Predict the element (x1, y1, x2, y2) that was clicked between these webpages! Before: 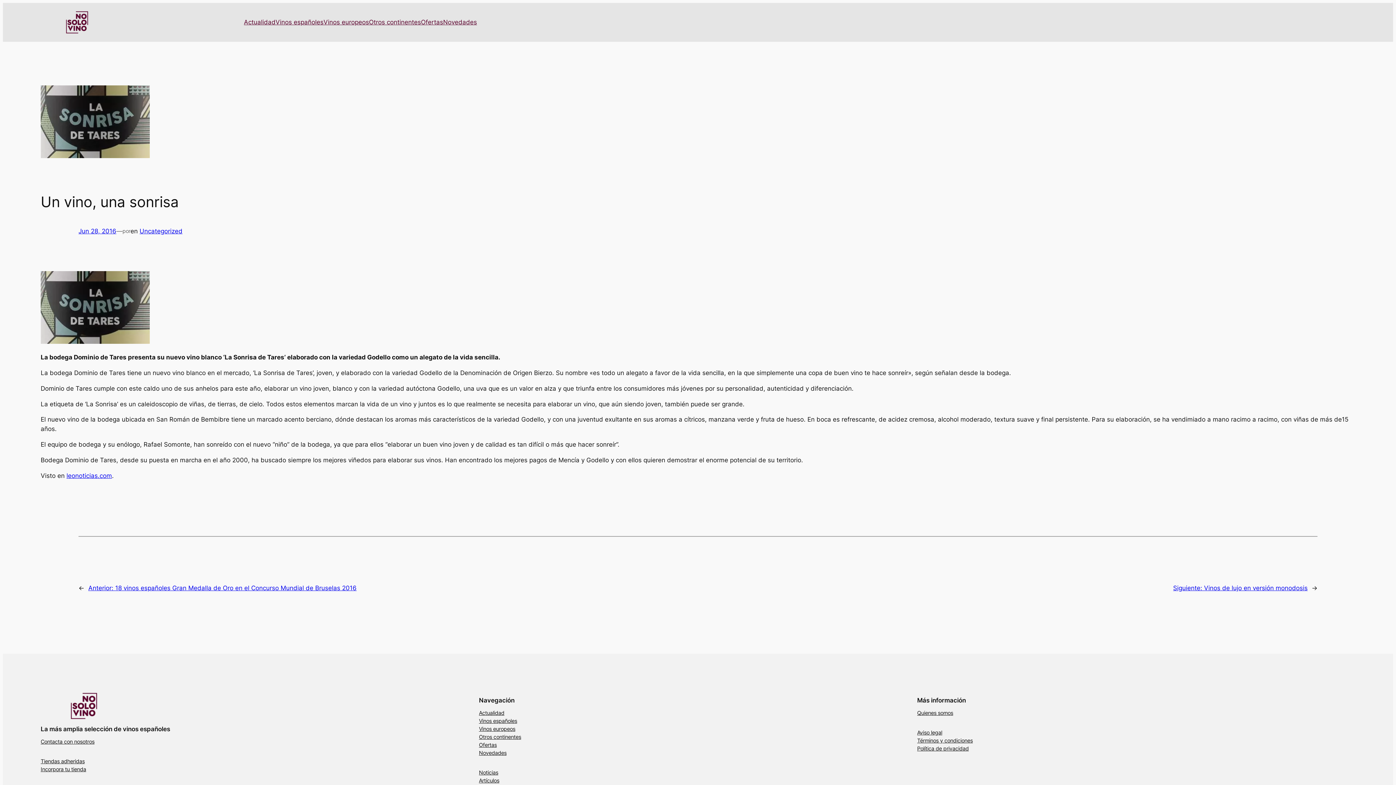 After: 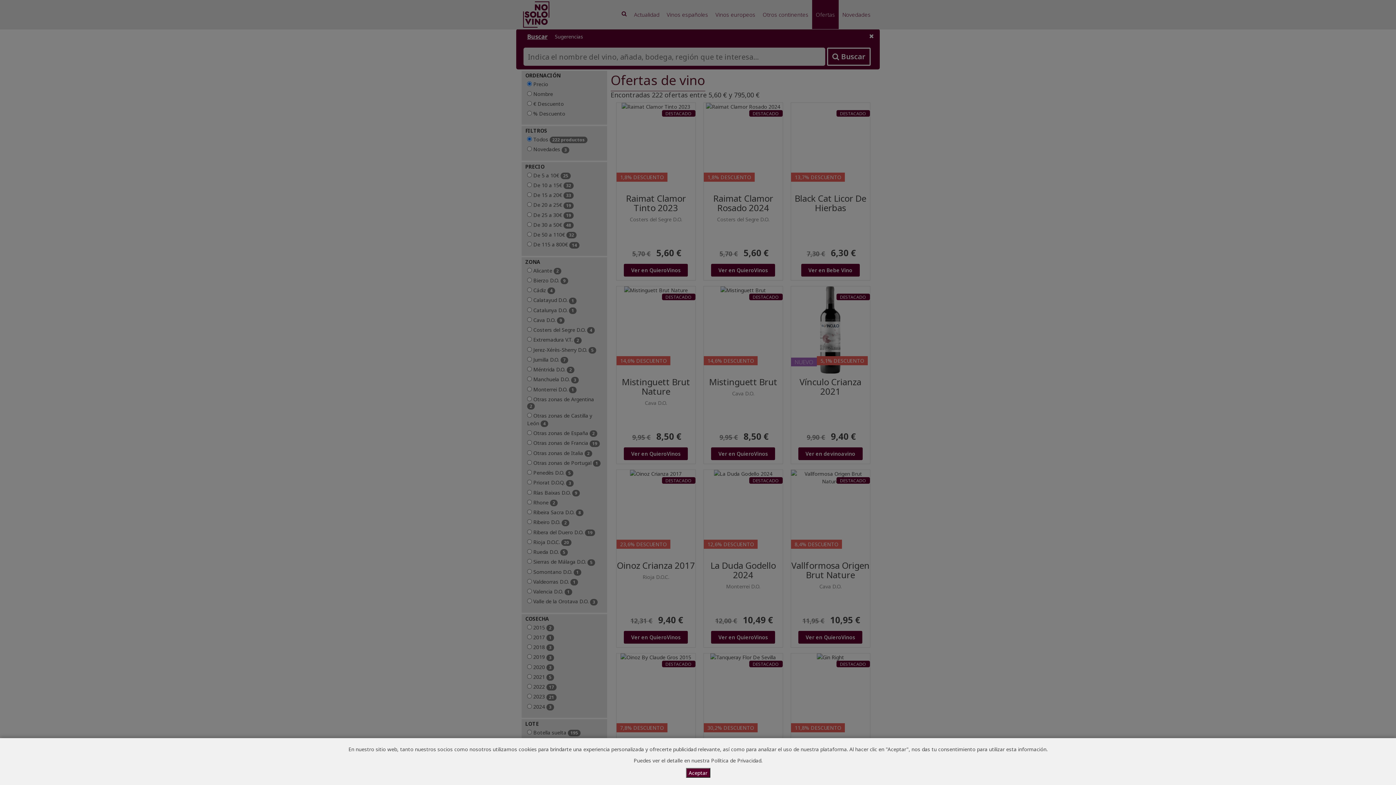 Action: bbox: (421, 17, 443, 27) label: Ofertas